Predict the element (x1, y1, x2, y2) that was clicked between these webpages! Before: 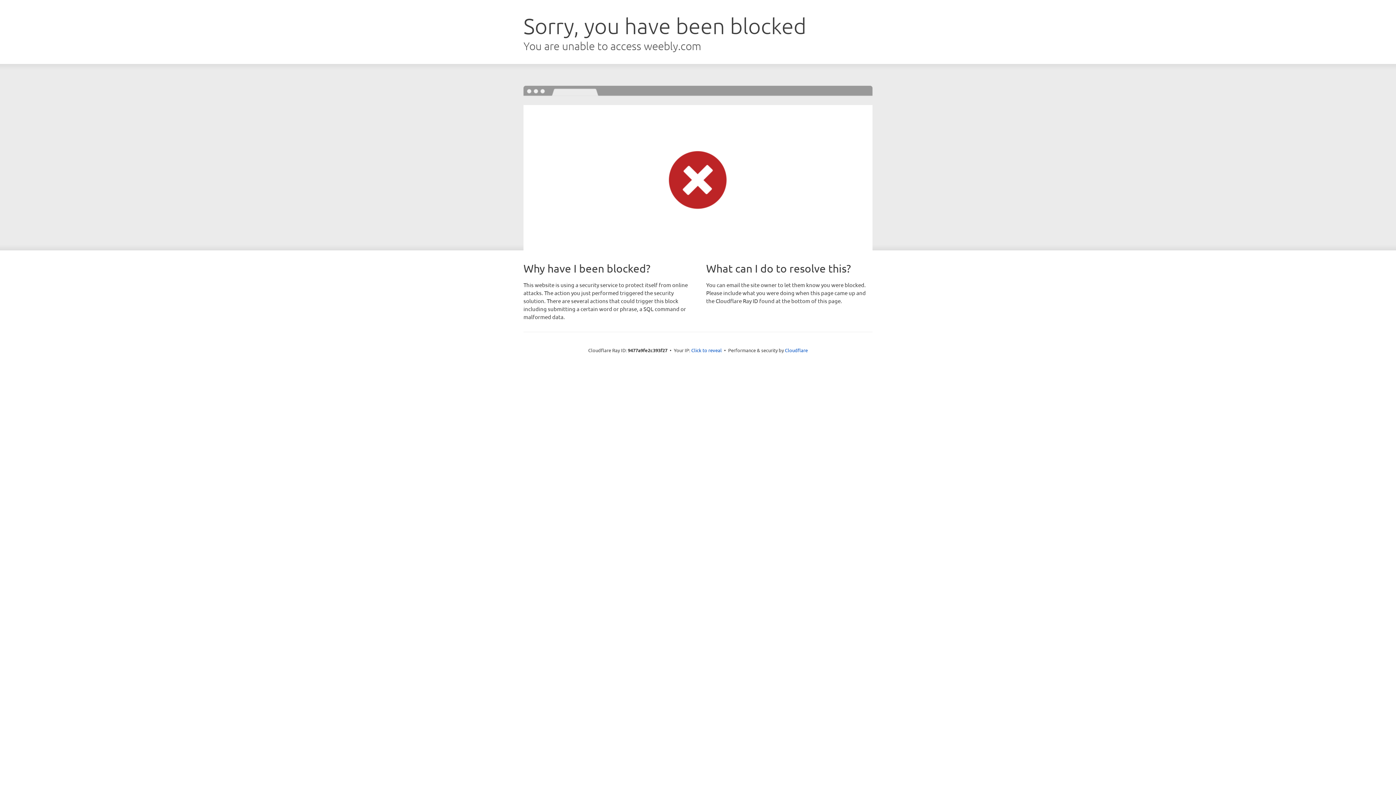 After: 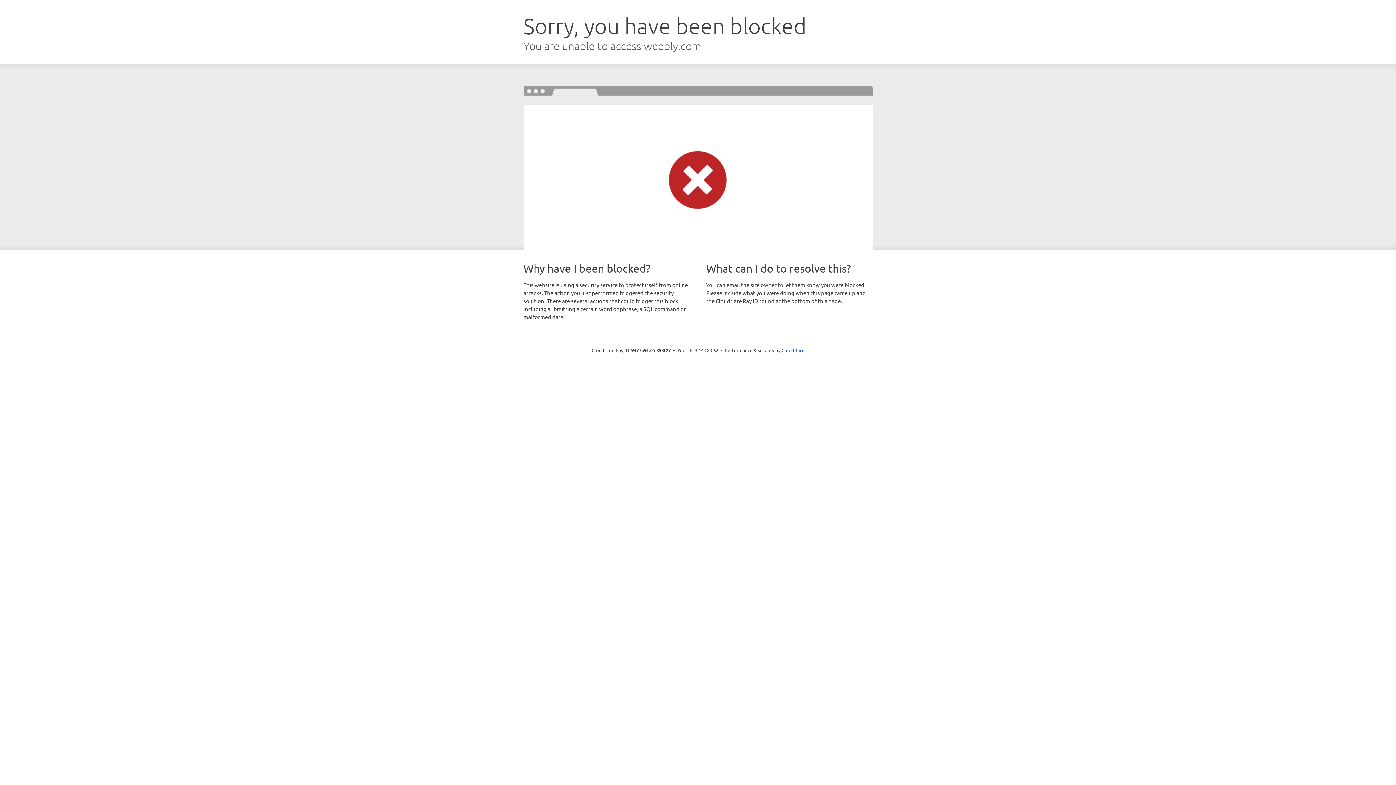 Action: label: Click to reveal bbox: (691, 346, 722, 353)